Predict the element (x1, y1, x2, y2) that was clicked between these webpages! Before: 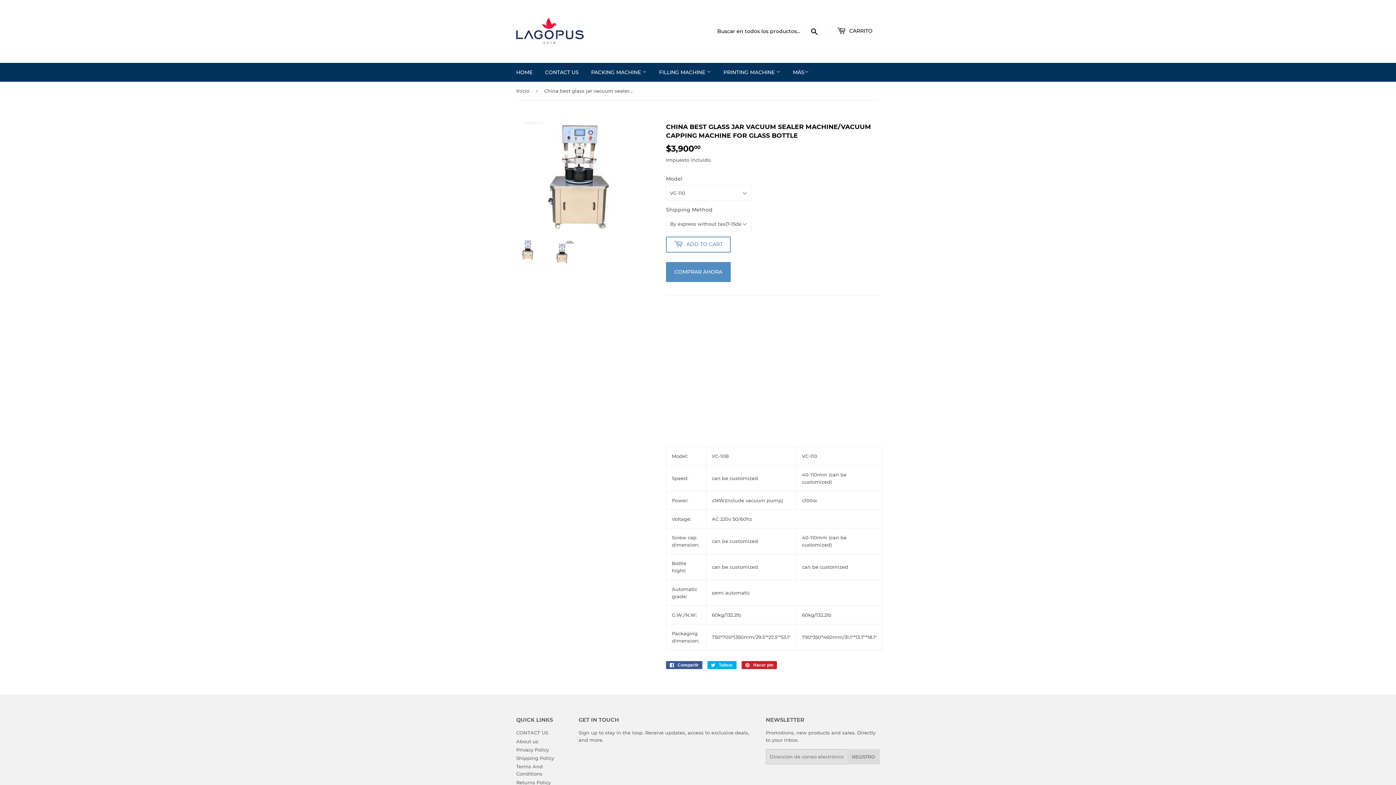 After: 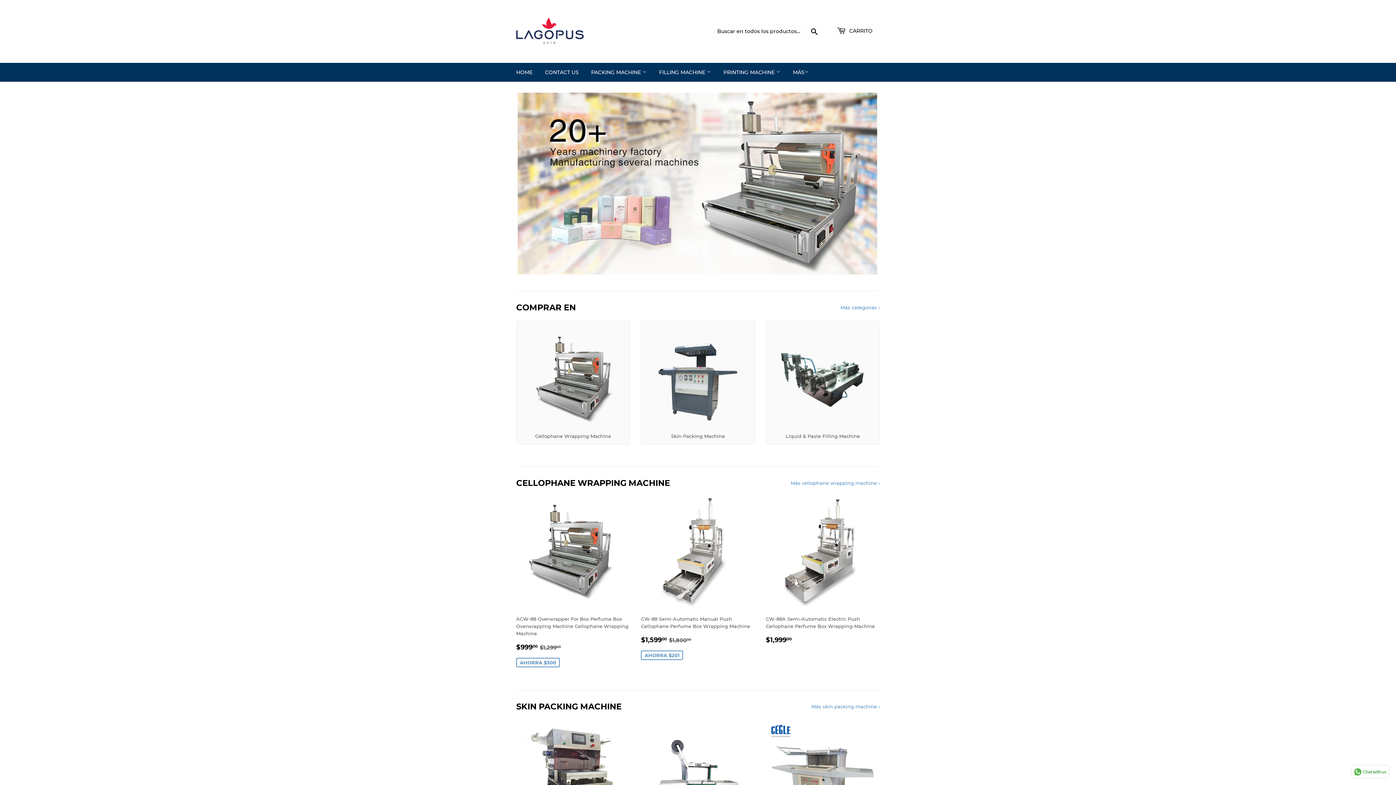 Action: bbox: (510, 62, 538, 81) label: HOME